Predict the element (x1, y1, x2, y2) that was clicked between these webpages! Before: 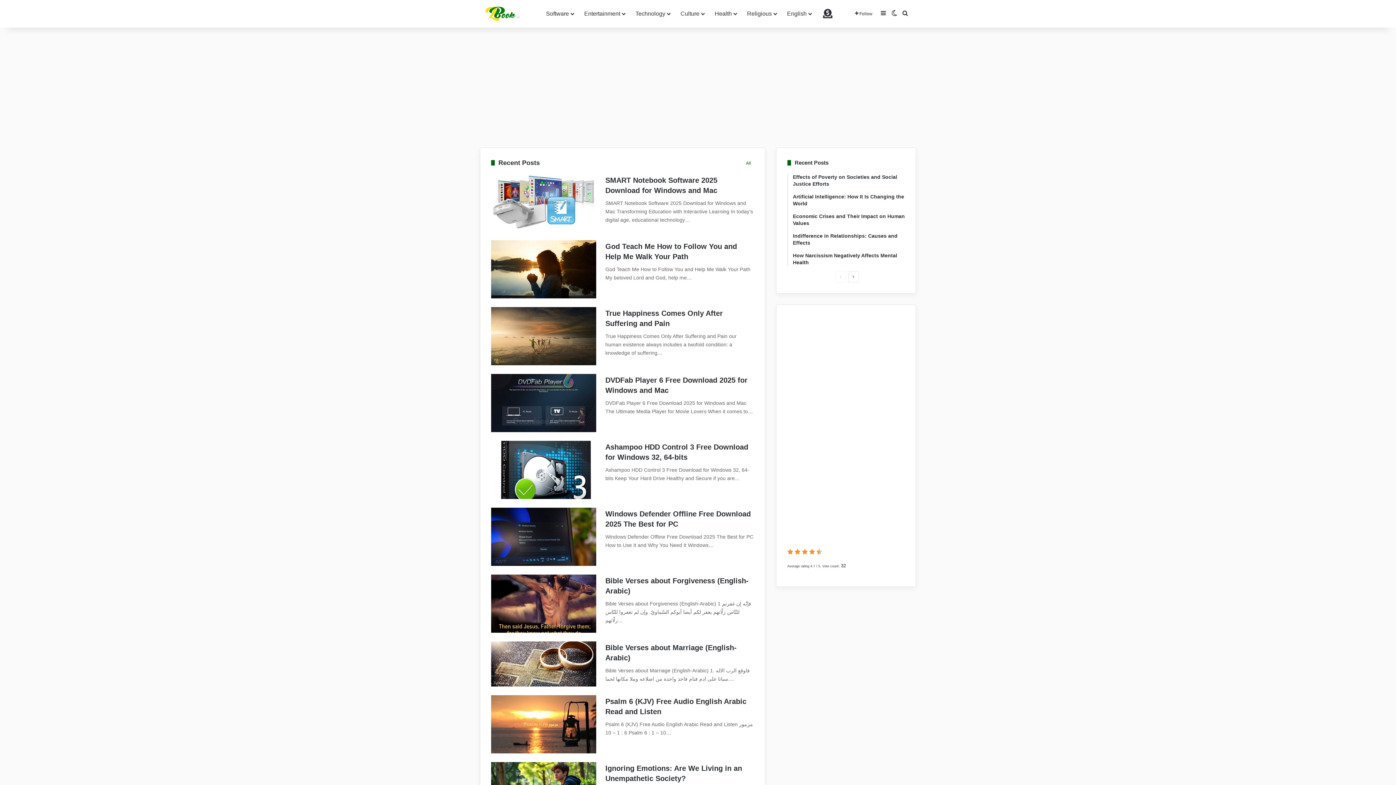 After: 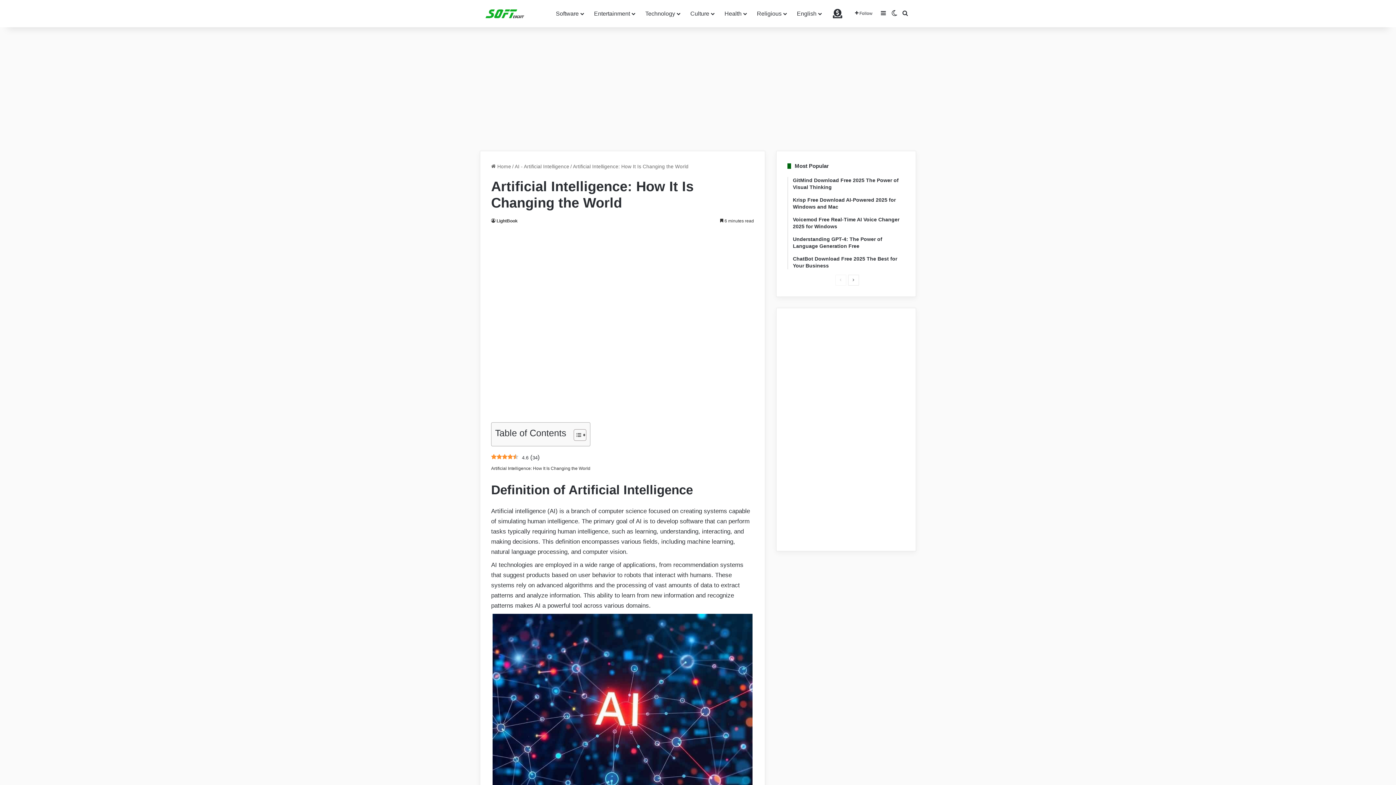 Action: bbox: (793, 84, 905, 98) label: Artificial Intelligence: How It Is Changing the World